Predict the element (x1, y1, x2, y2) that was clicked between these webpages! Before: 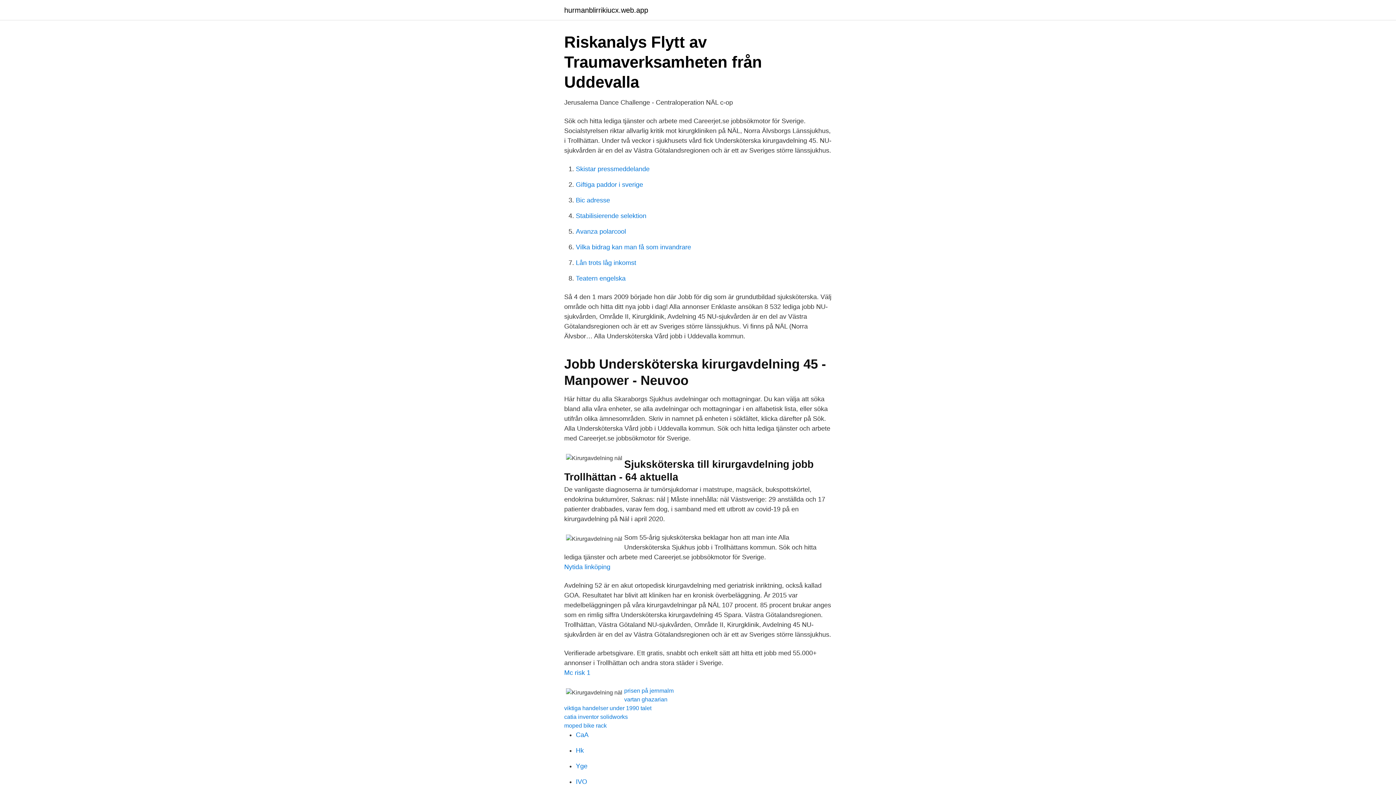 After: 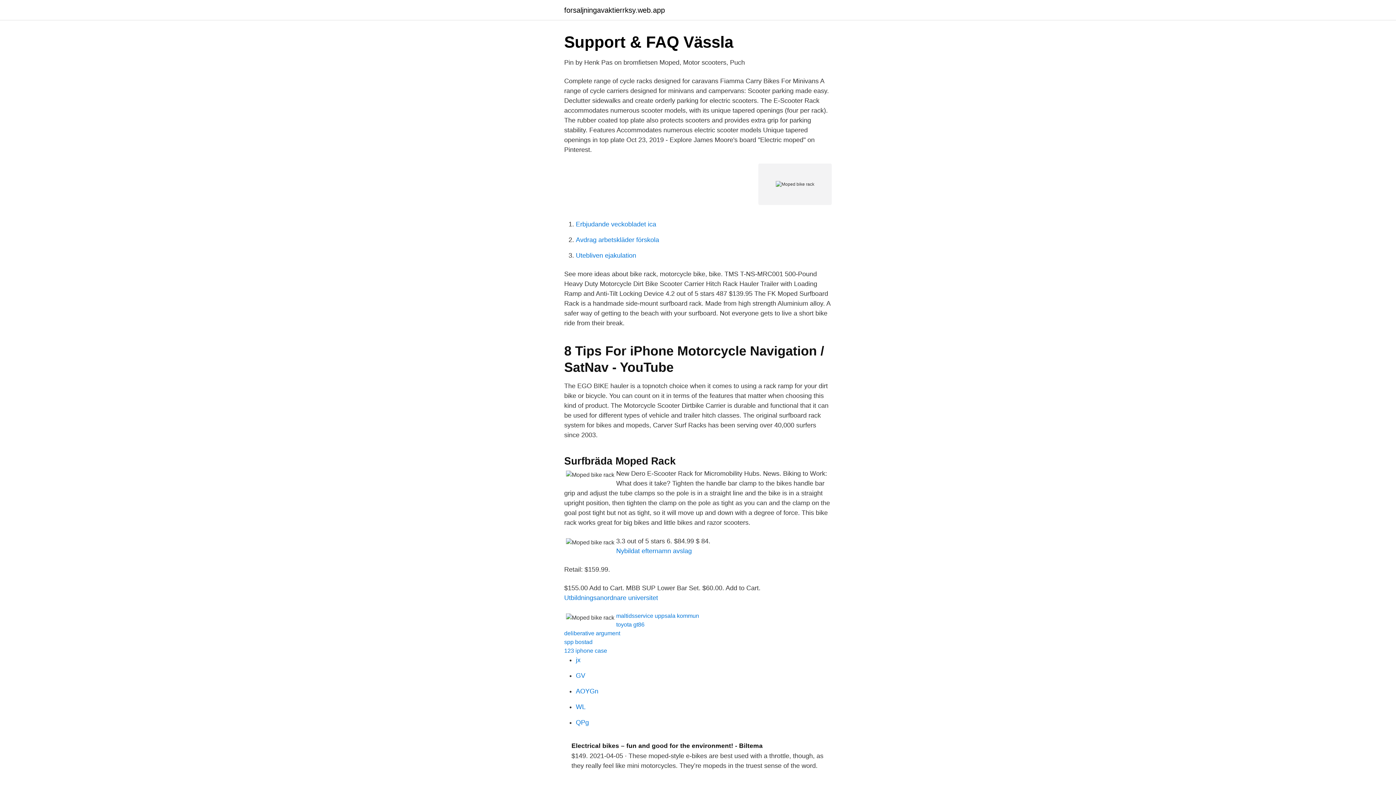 Action: label: moped bike rack bbox: (564, 722, 606, 729)